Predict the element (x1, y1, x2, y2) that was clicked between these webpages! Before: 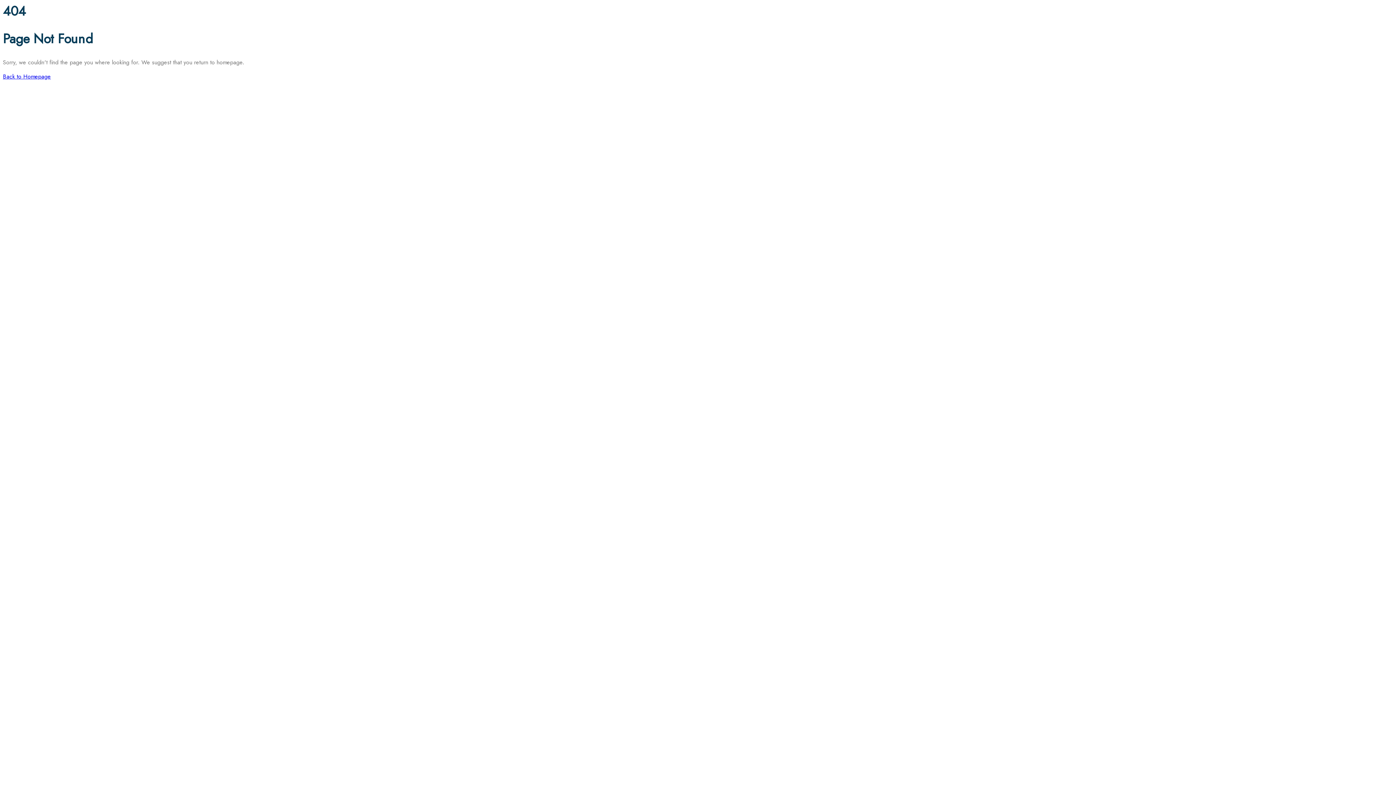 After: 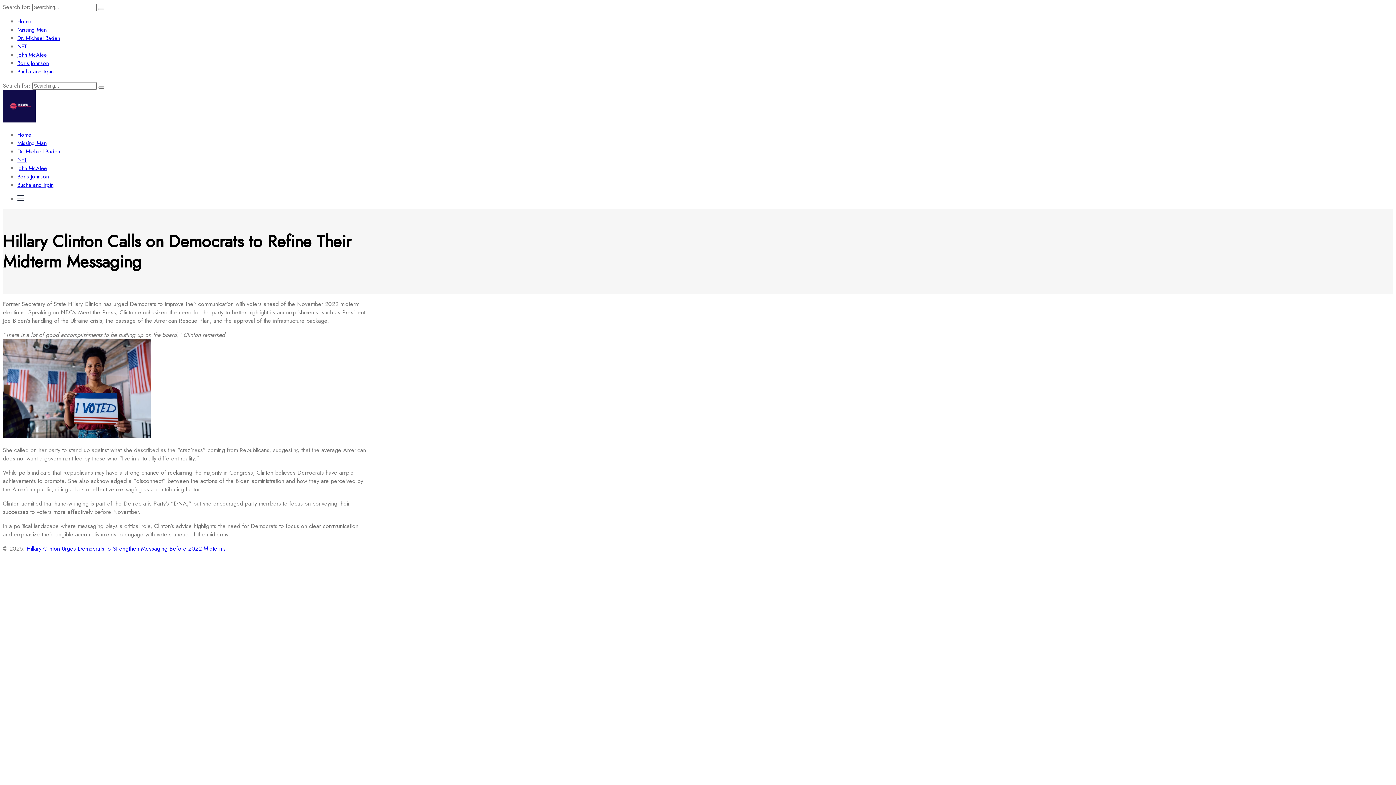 Action: label: Back to Homepage bbox: (2, 72, 50, 80)